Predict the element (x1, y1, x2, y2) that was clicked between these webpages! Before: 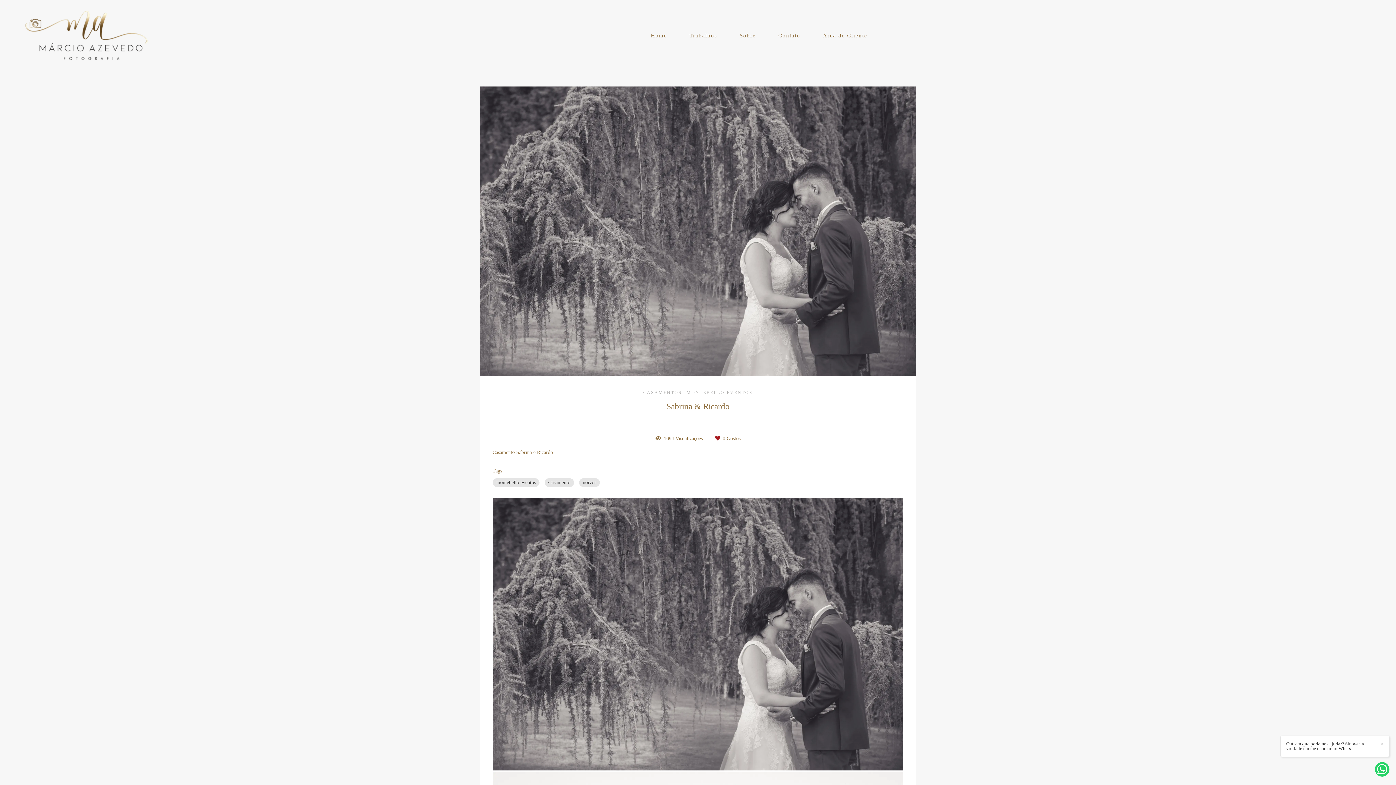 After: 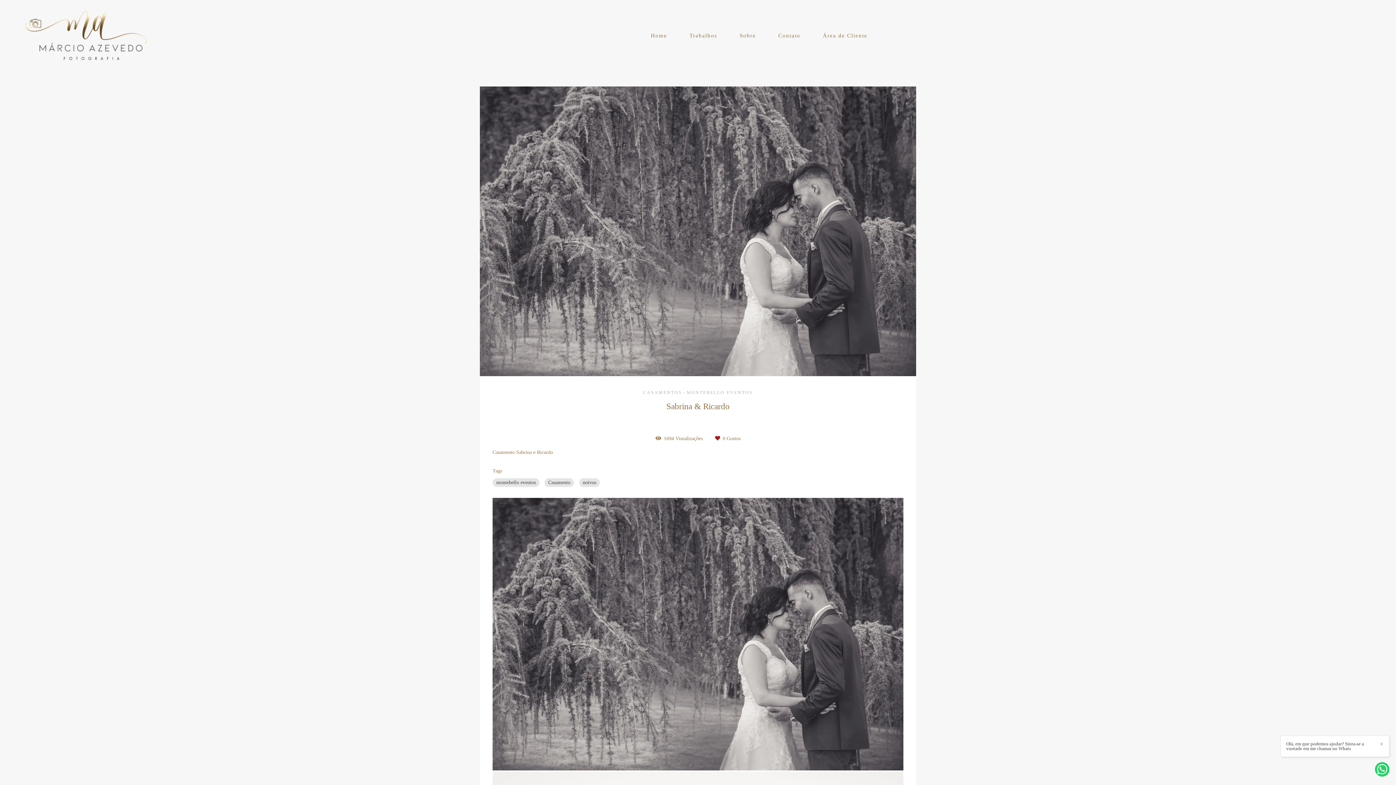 Action: bbox: (1375, 762, 1389, 778)